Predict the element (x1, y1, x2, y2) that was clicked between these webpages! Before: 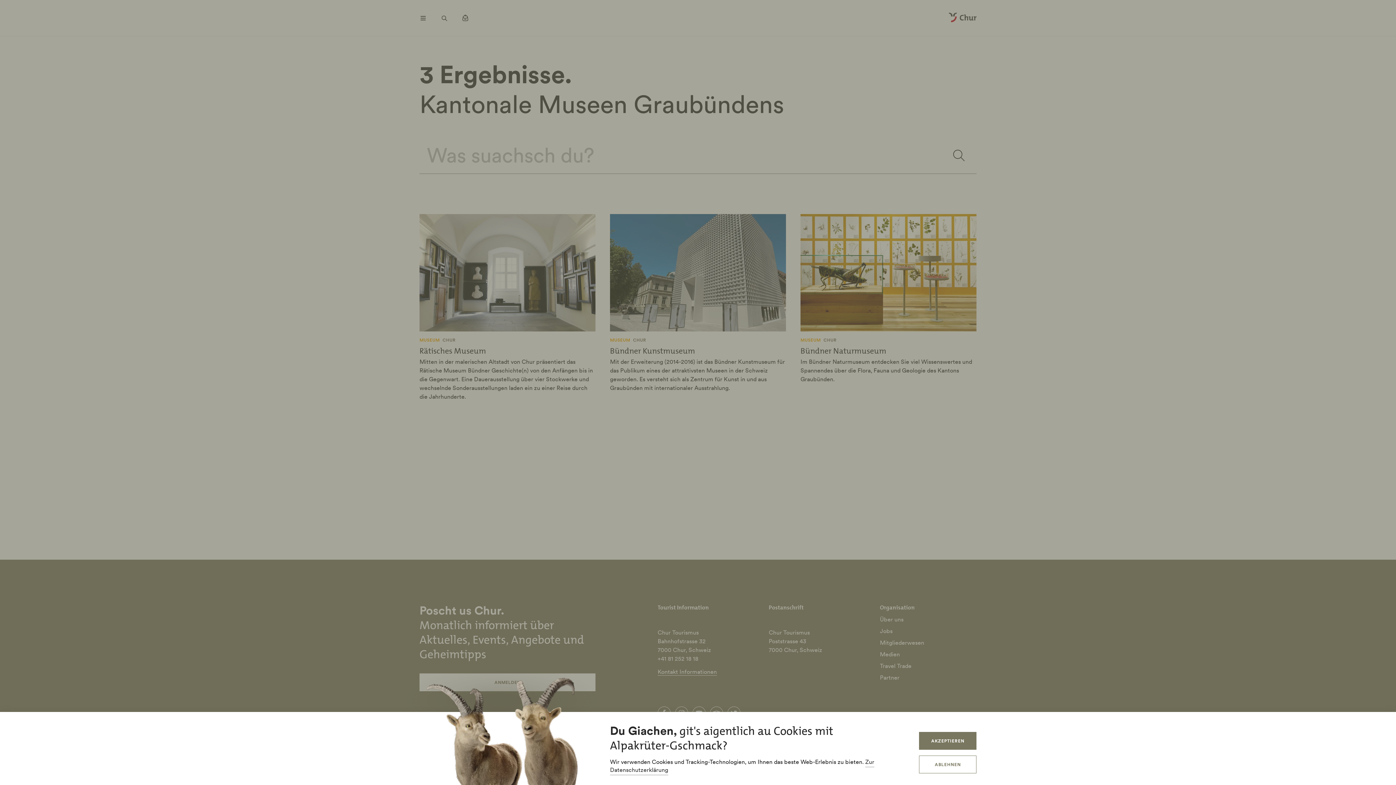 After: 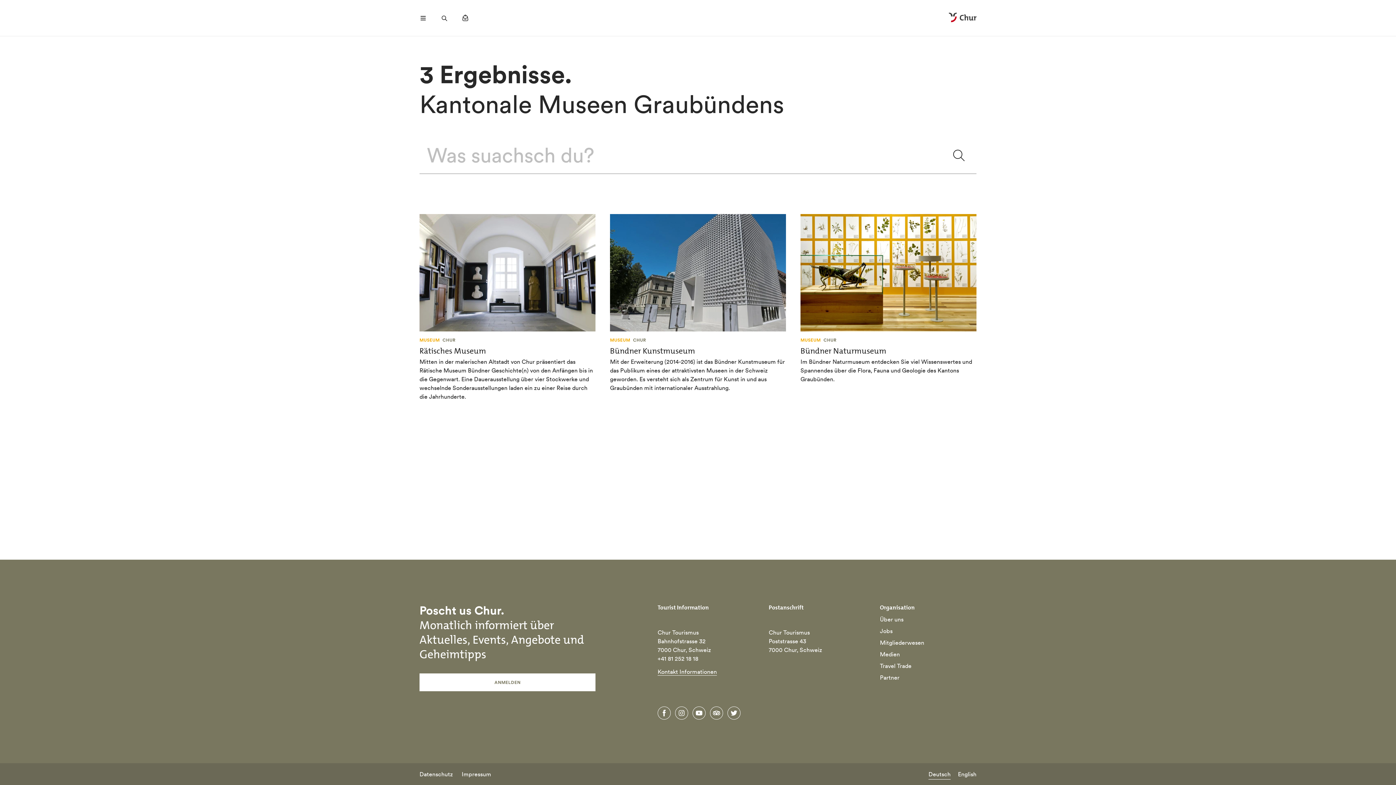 Action: label: ABLEHNEN bbox: (919, 756, 976, 773)